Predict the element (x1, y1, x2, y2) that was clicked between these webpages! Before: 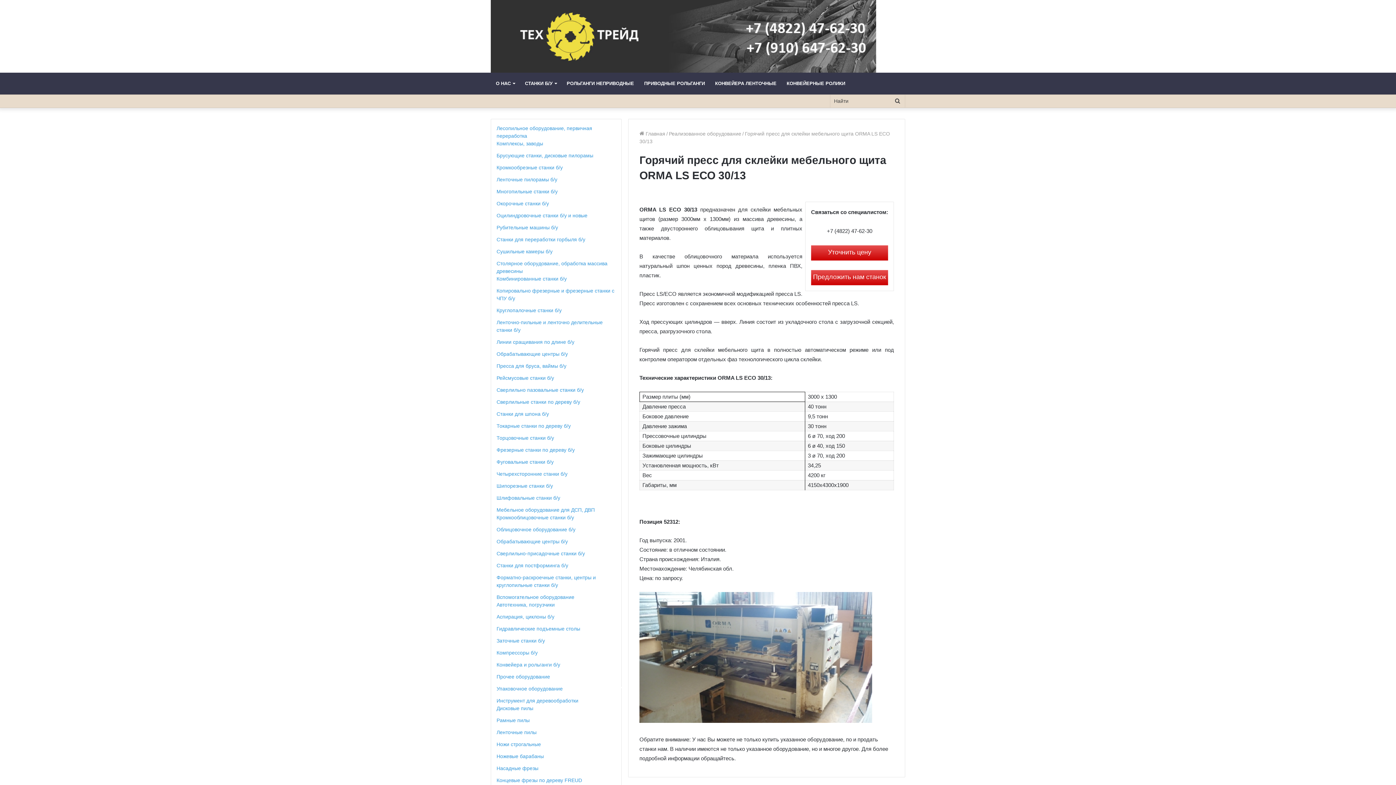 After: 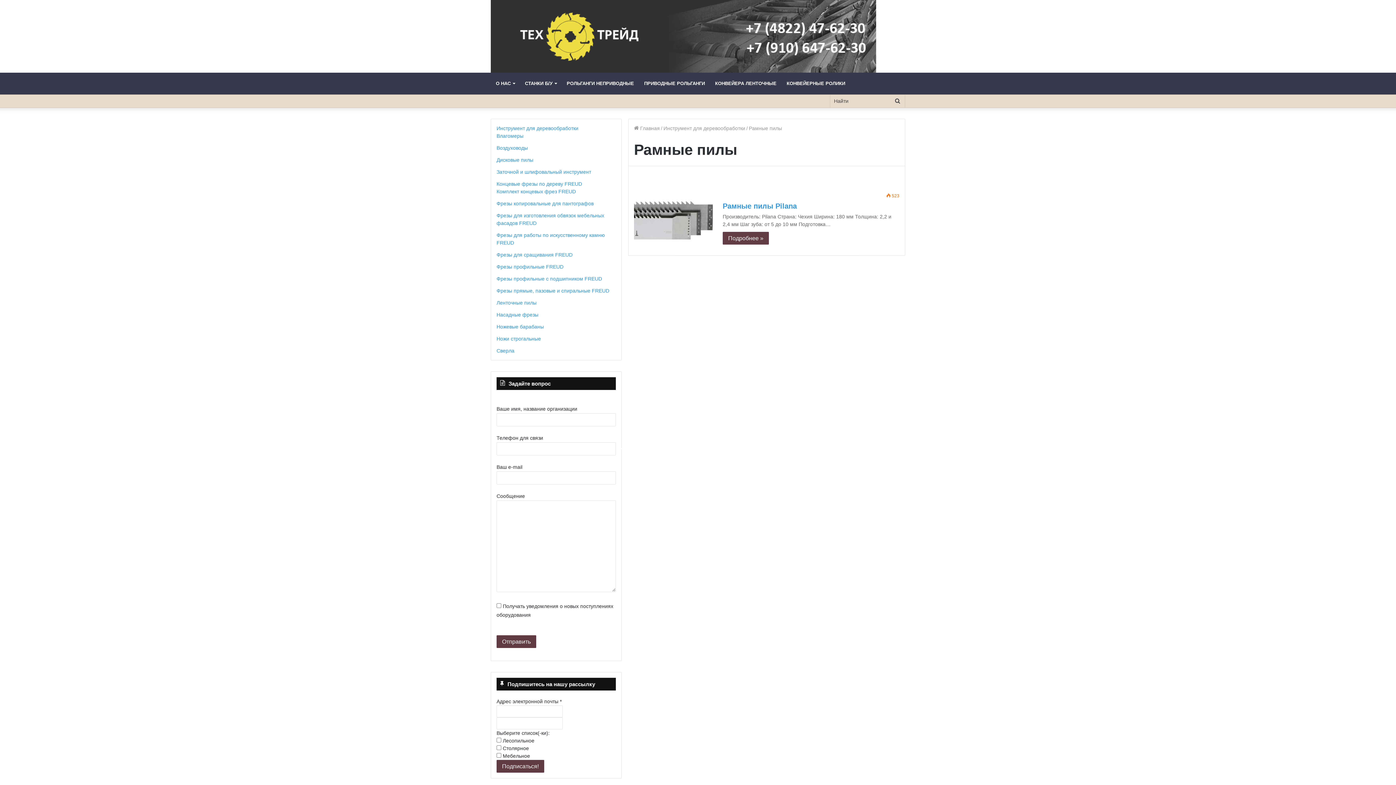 Action: label: Рамные пилы bbox: (496, 717, 529, 723)